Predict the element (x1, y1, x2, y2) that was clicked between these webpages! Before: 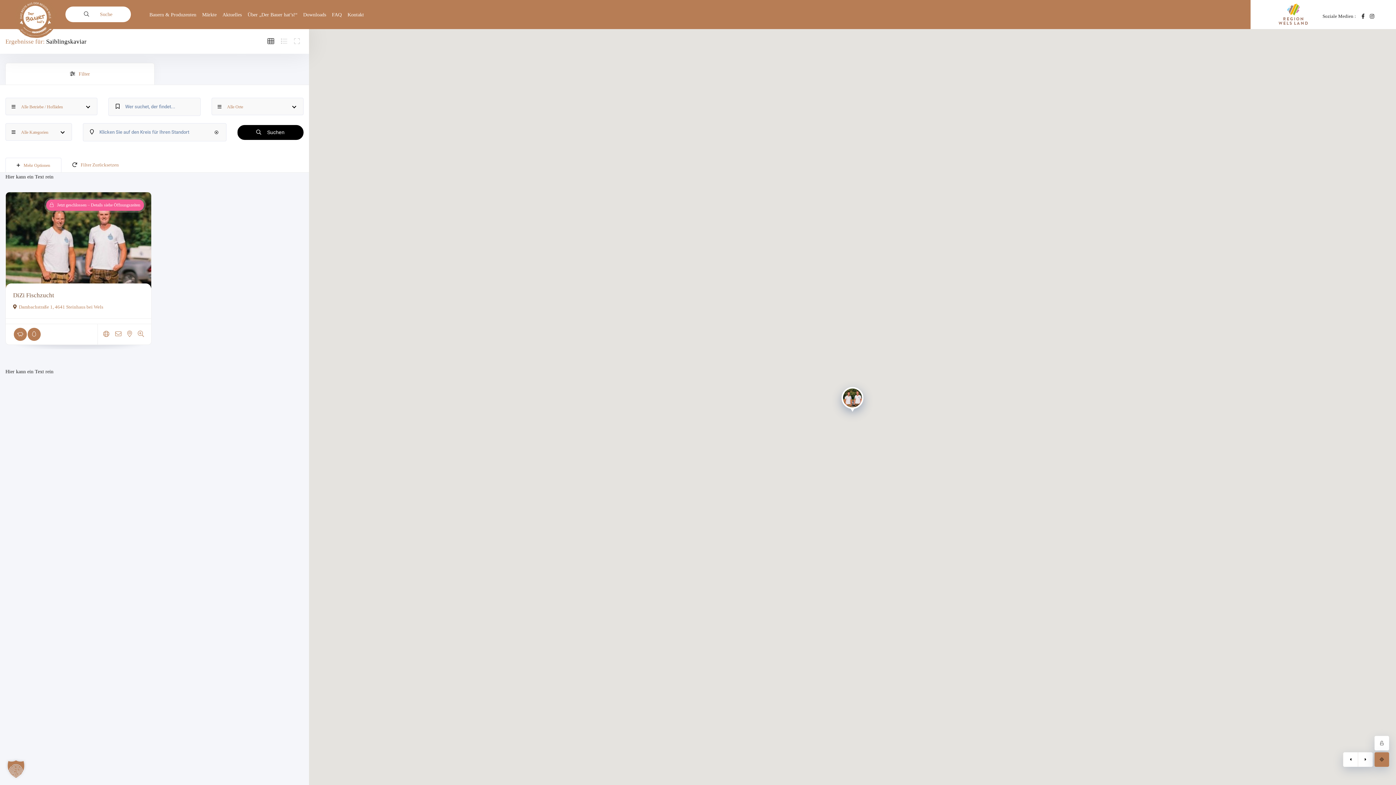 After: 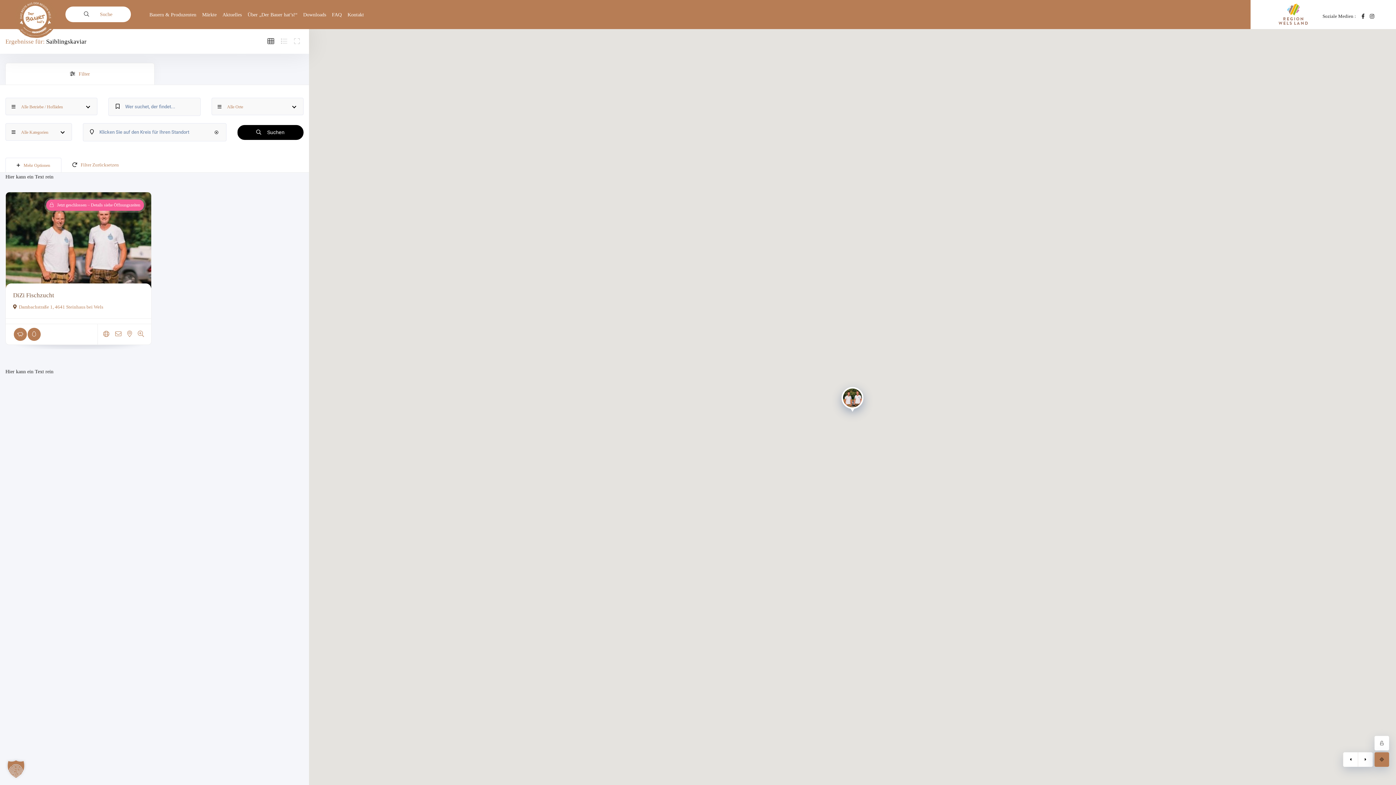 Action: label: Filter bbox: (5, 62, 154, 84)